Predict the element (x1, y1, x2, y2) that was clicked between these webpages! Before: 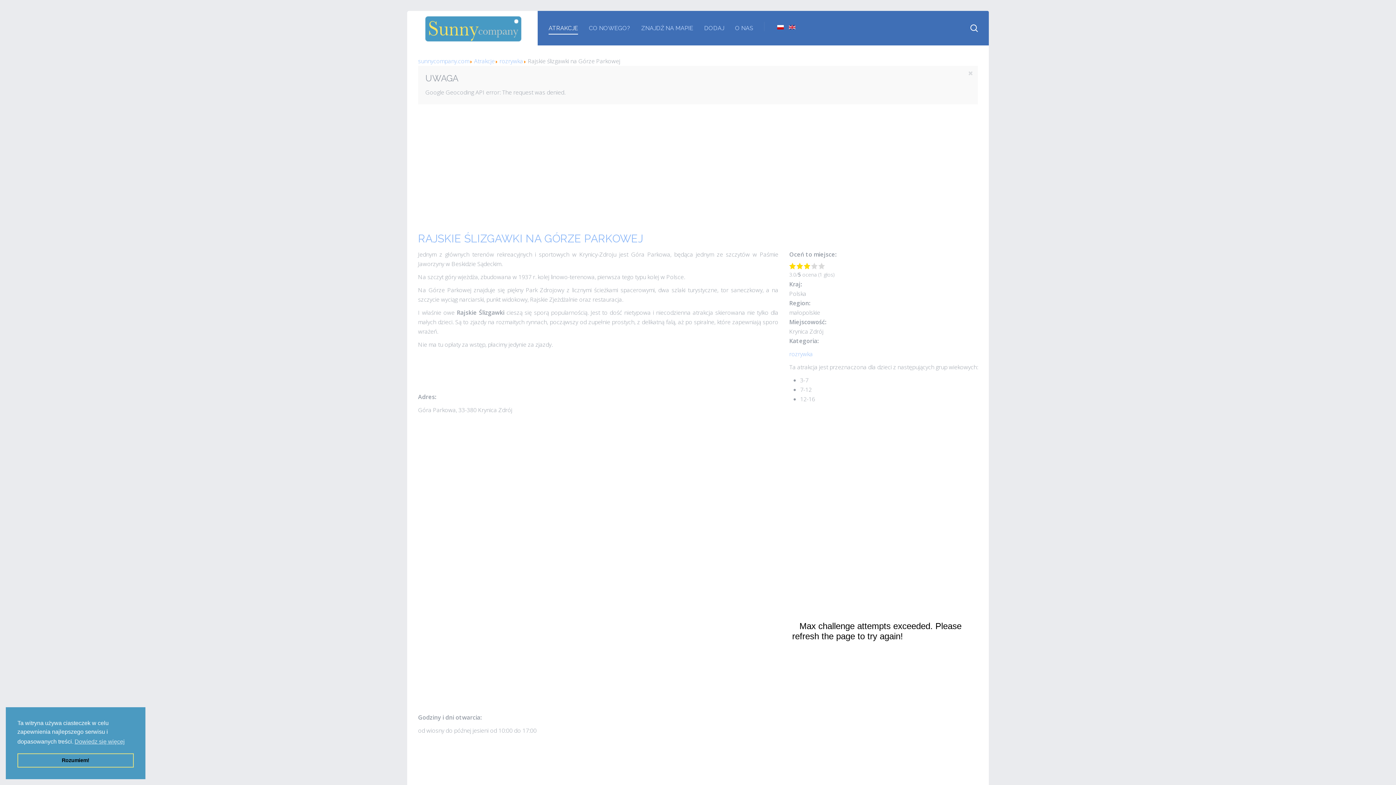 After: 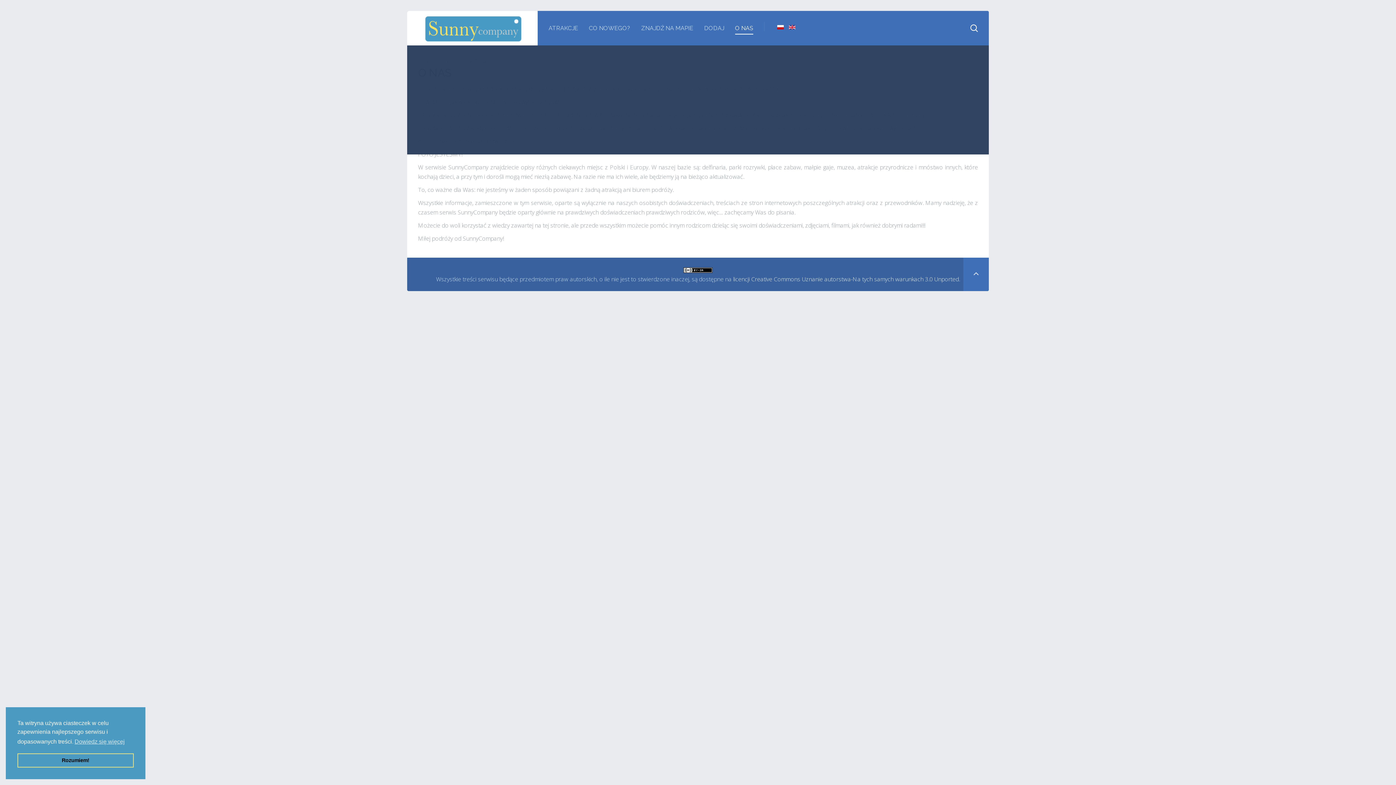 Action: bbox: (735, 10, 753, 45) label: O NAS